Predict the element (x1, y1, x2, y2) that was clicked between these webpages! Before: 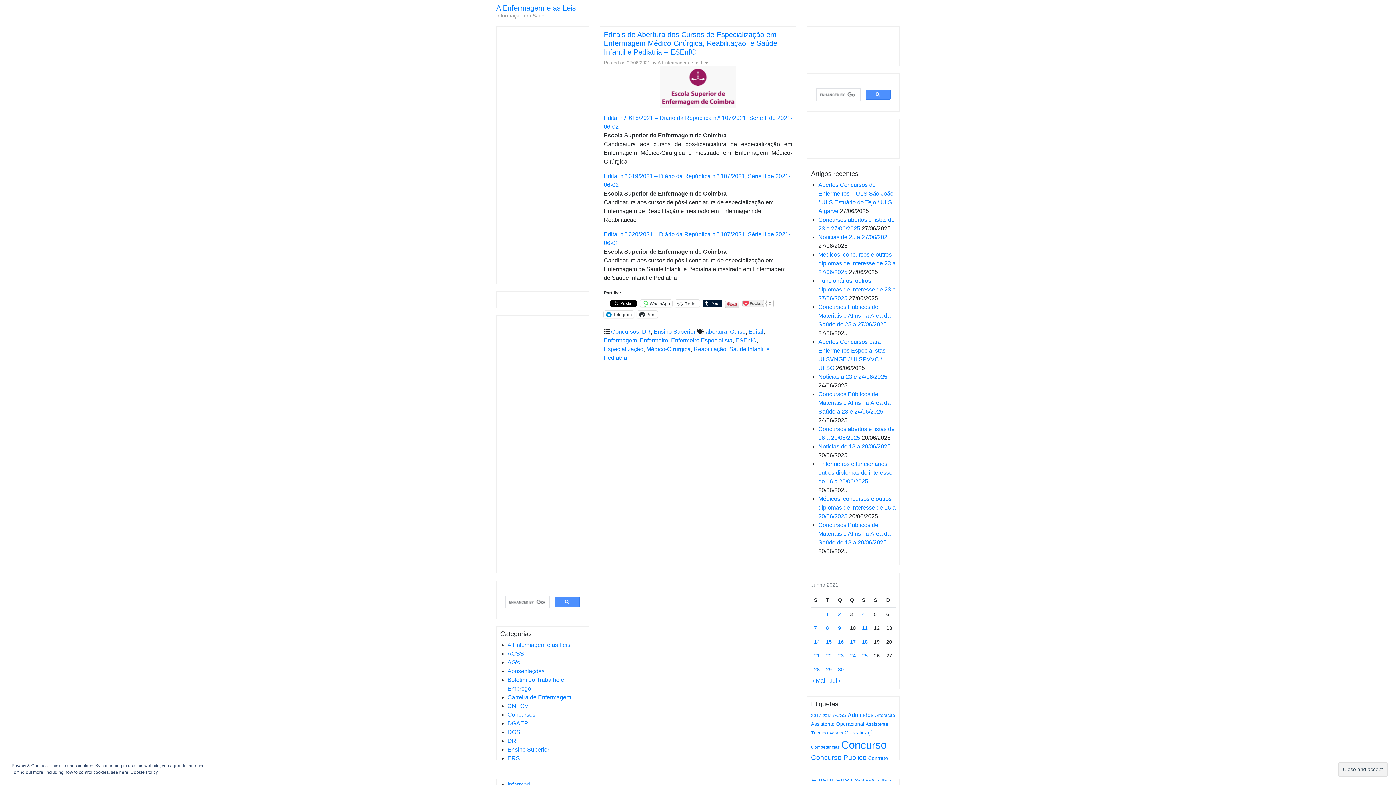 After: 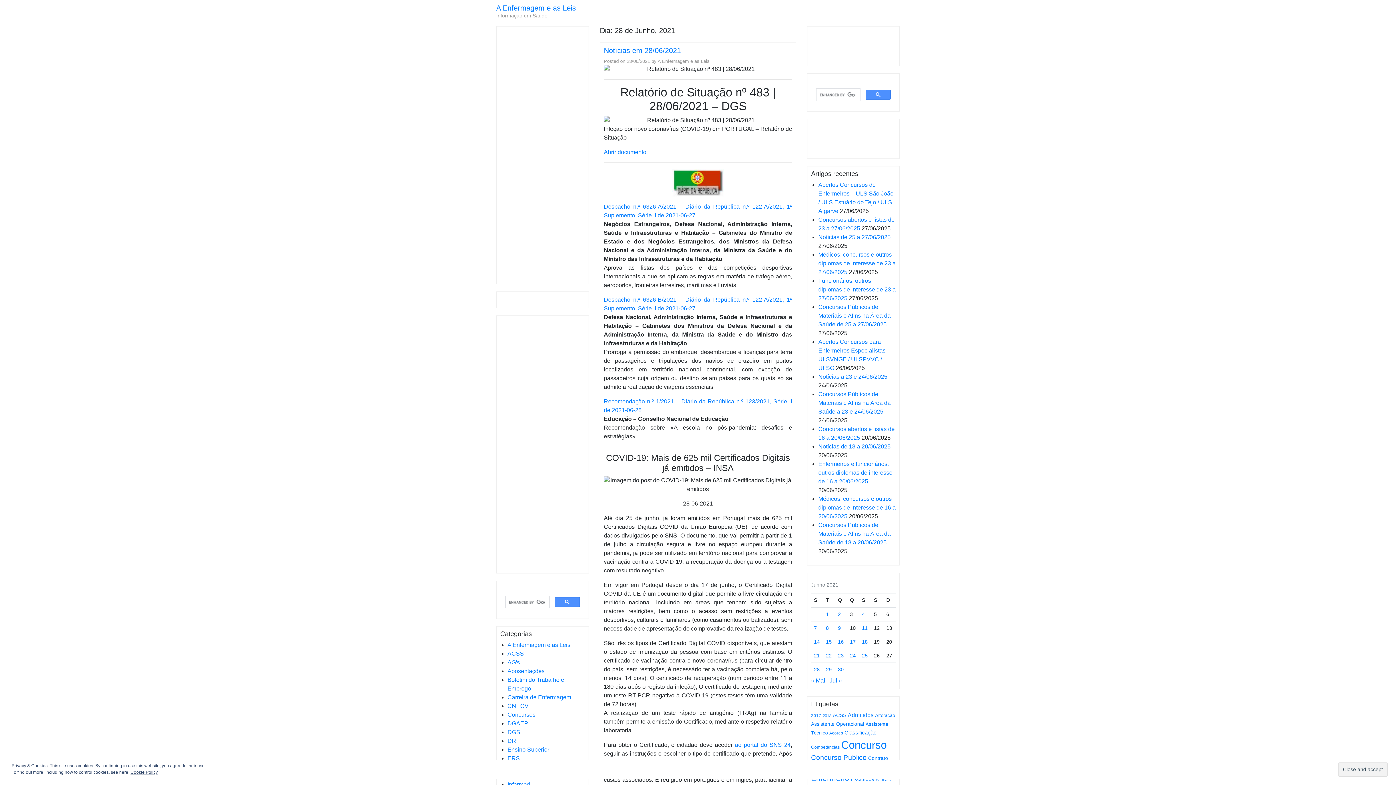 Action: bbox: (814, 666, 820, 672) label: Artigos publicados em 28 de June, 2021